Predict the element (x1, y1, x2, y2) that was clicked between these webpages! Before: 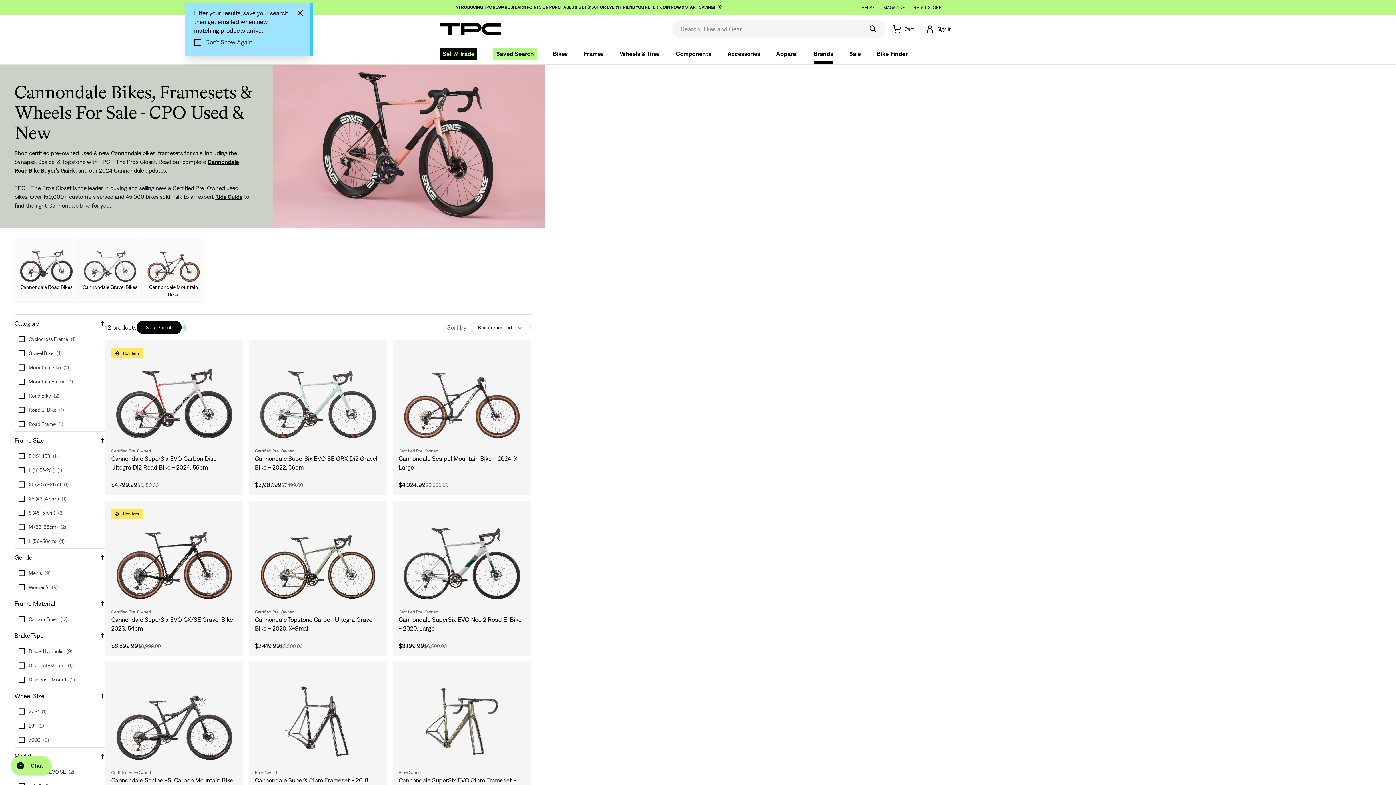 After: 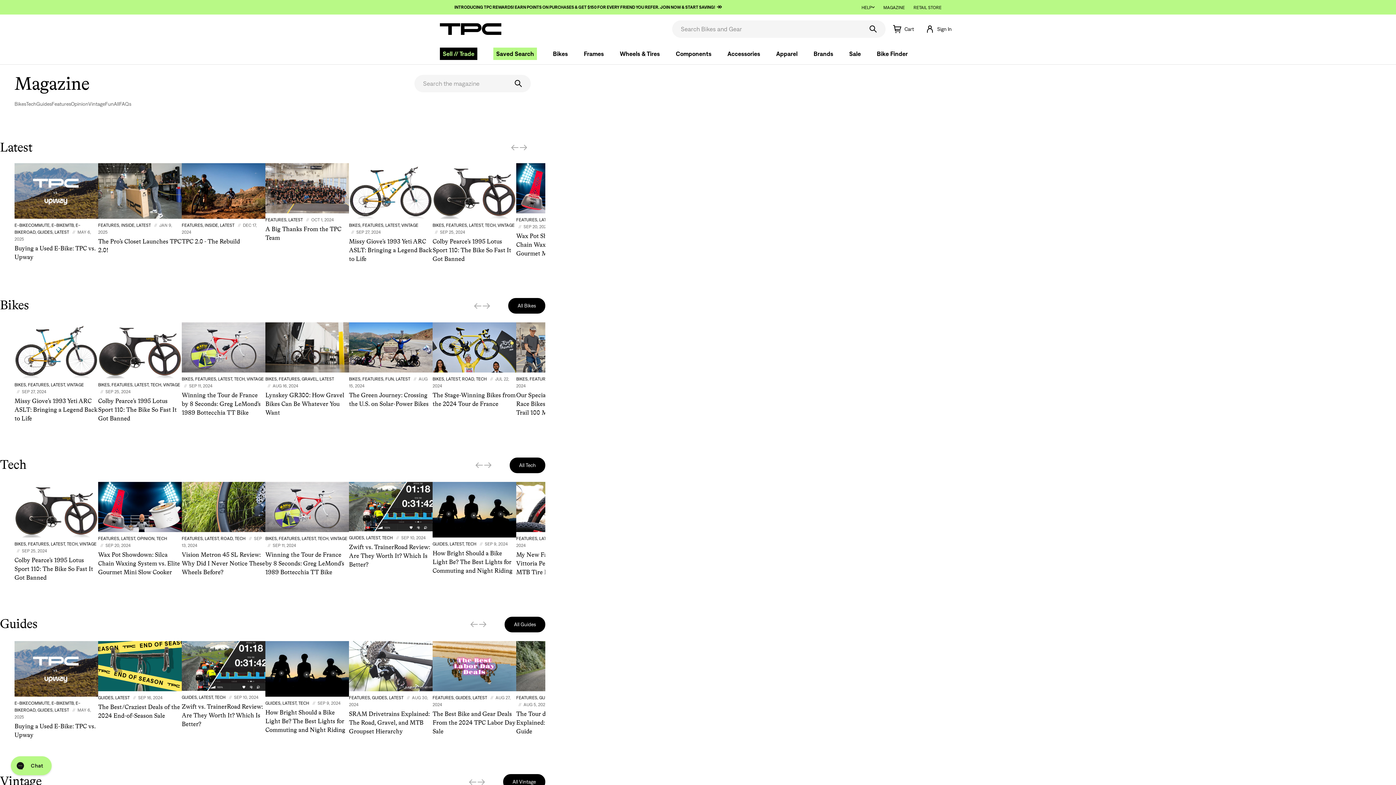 Action: bbox: (883, 4, 905, 10) label: MAGAZINE